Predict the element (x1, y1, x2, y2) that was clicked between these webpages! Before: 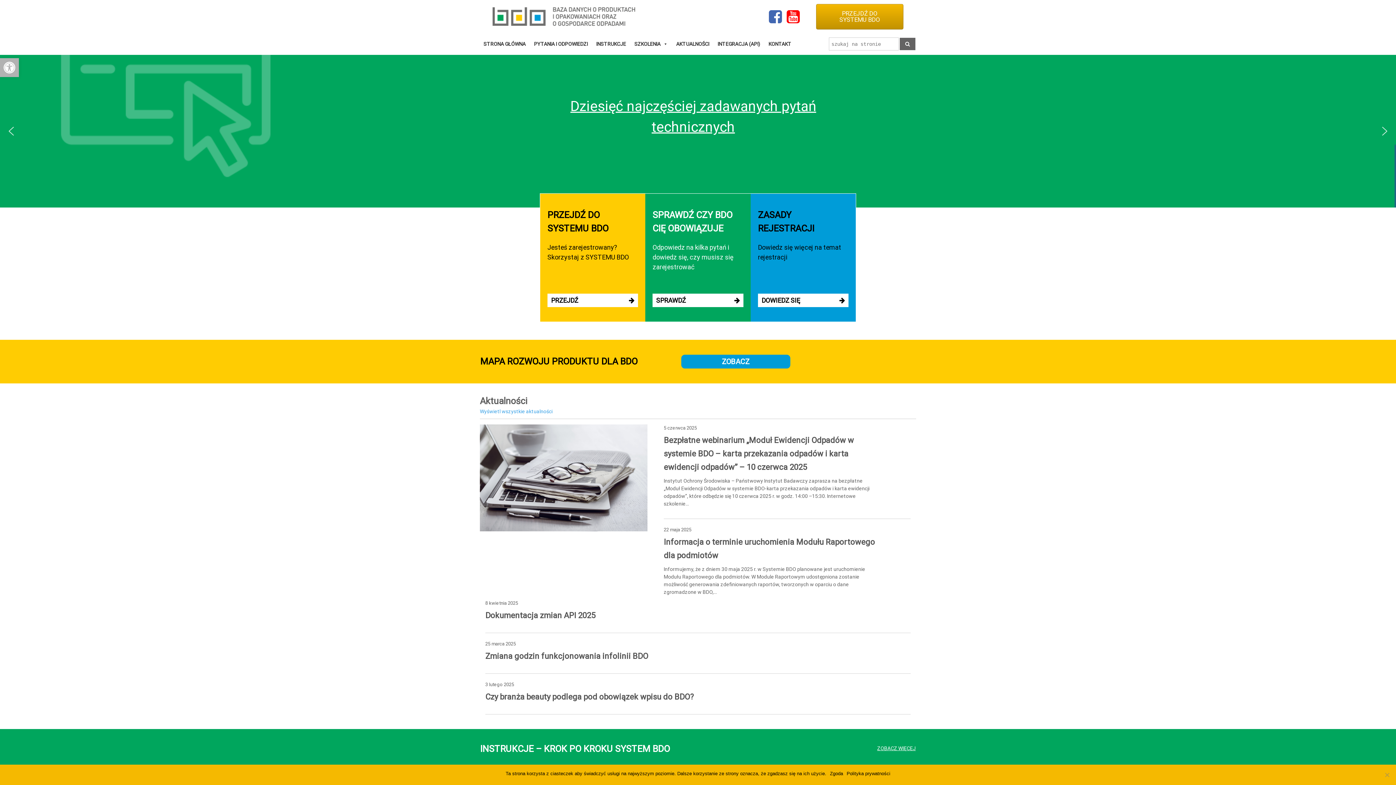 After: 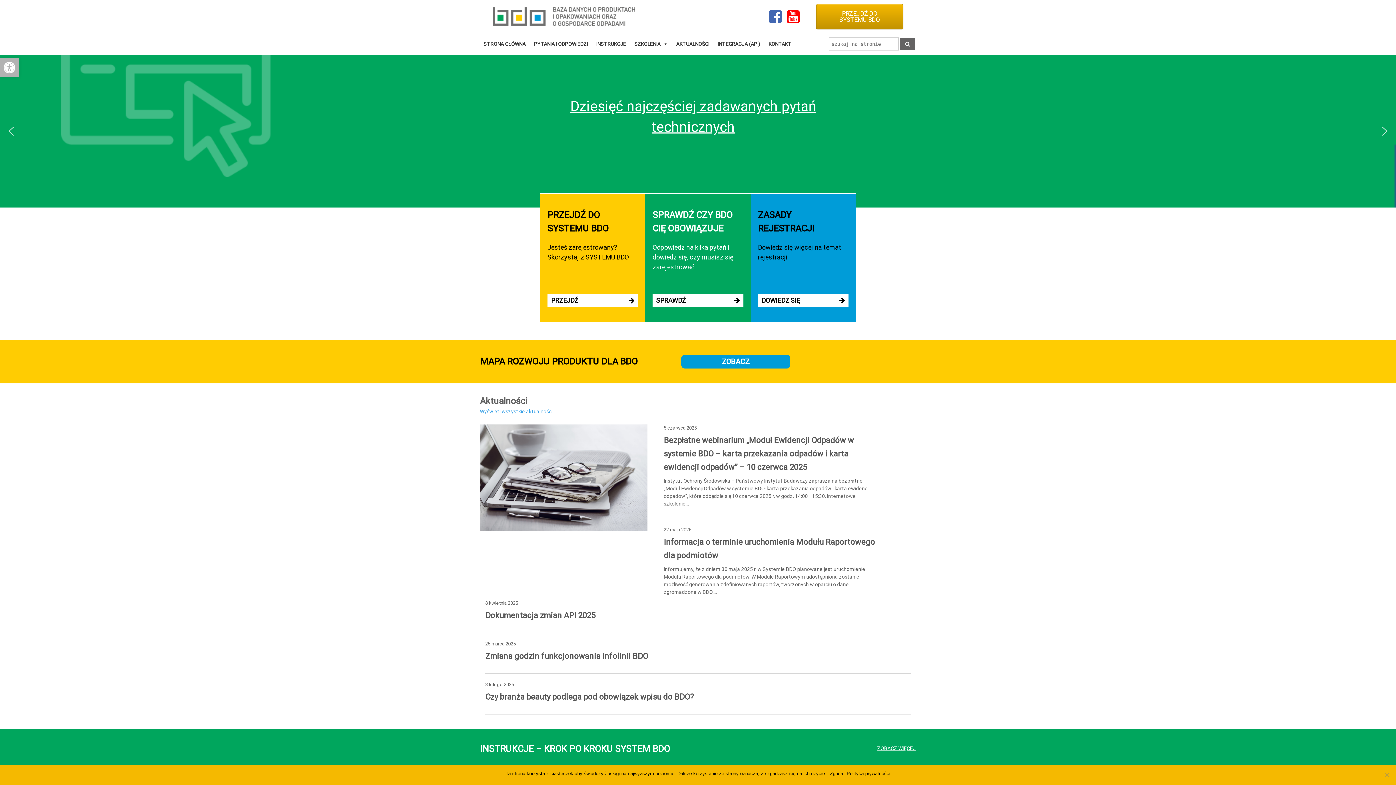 Action: label: next arrow bbox: (1379, 125, 1390, 137)